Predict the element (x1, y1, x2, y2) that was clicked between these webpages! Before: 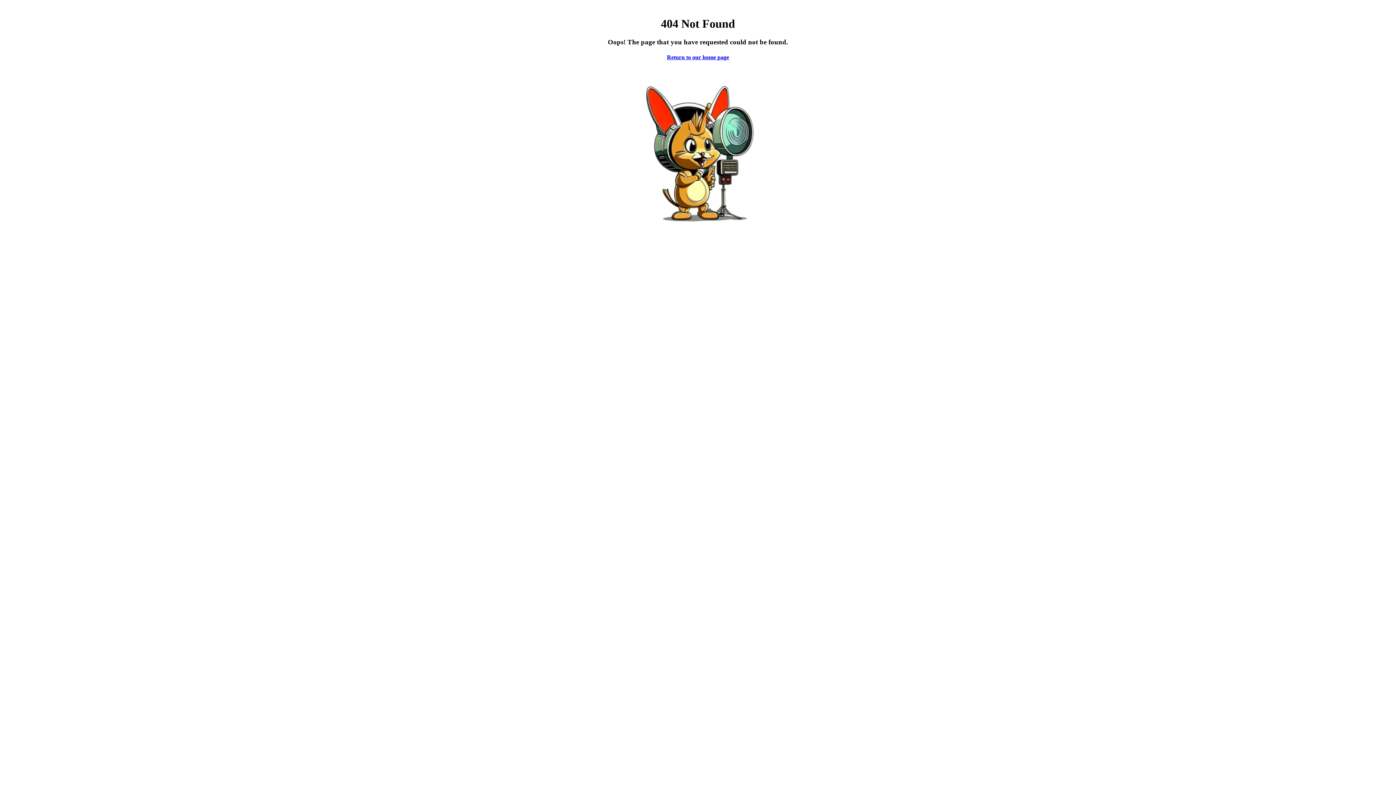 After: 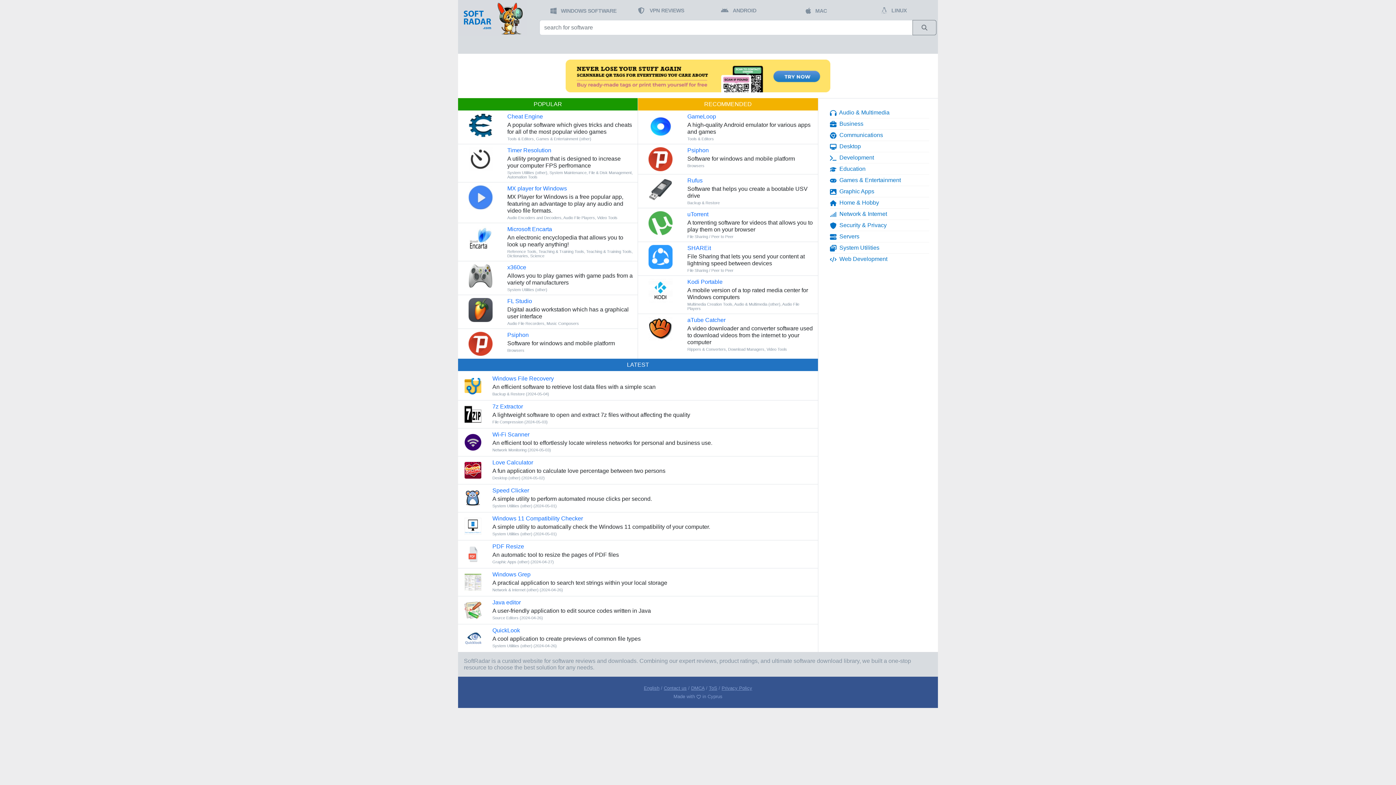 Action: bbox: (667, 54, 729, 60) label: Return to our home page